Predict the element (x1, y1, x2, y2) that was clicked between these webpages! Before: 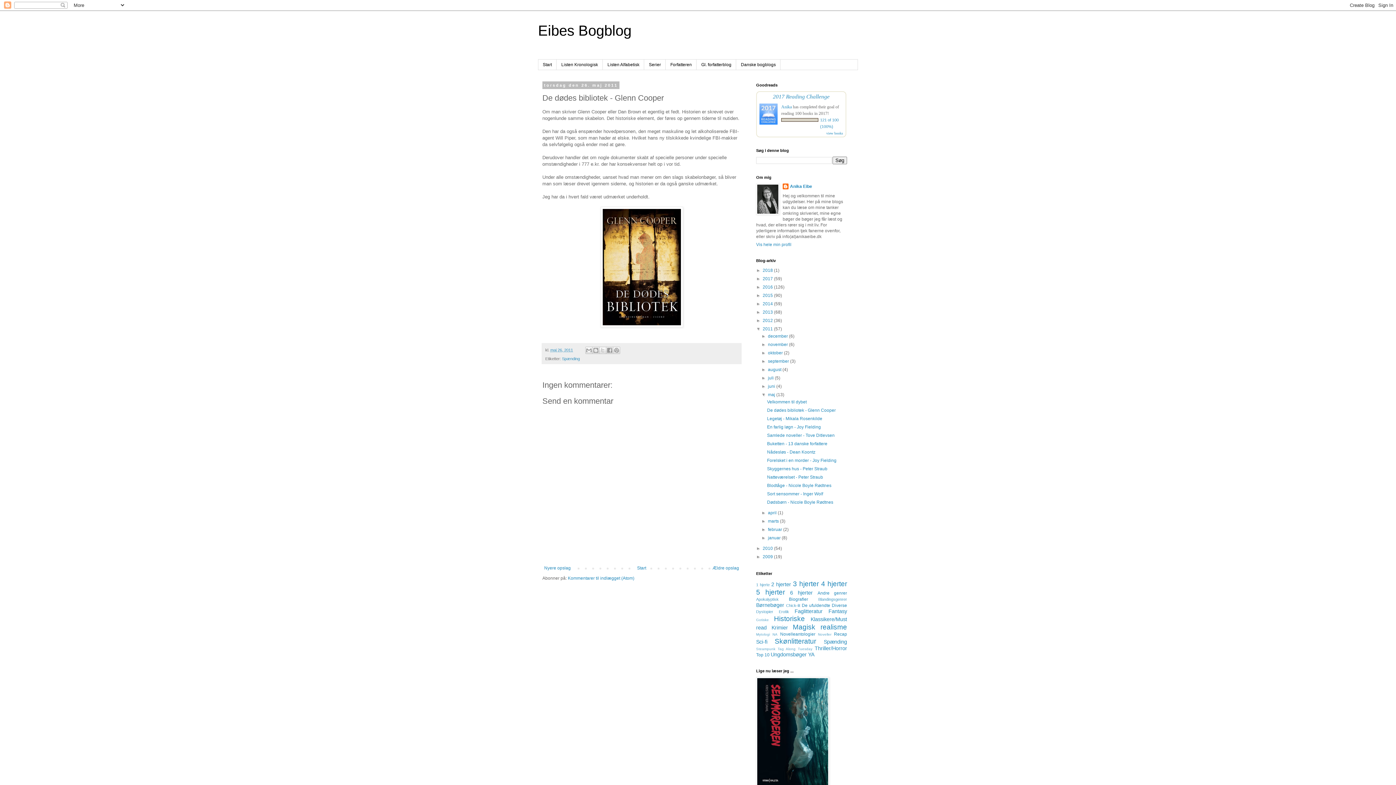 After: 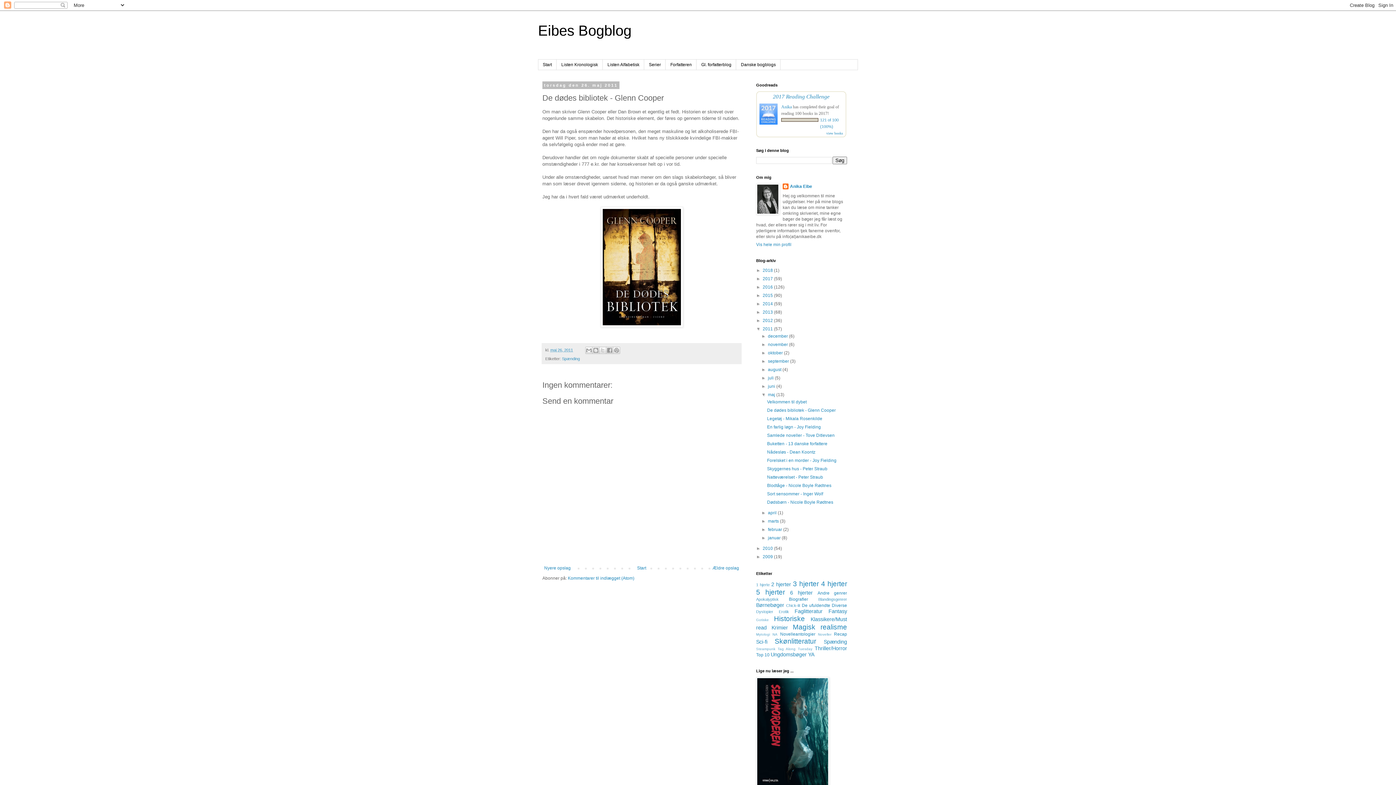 Action: bbox: (550, 348, 573, 352) label: maj 26, 2011